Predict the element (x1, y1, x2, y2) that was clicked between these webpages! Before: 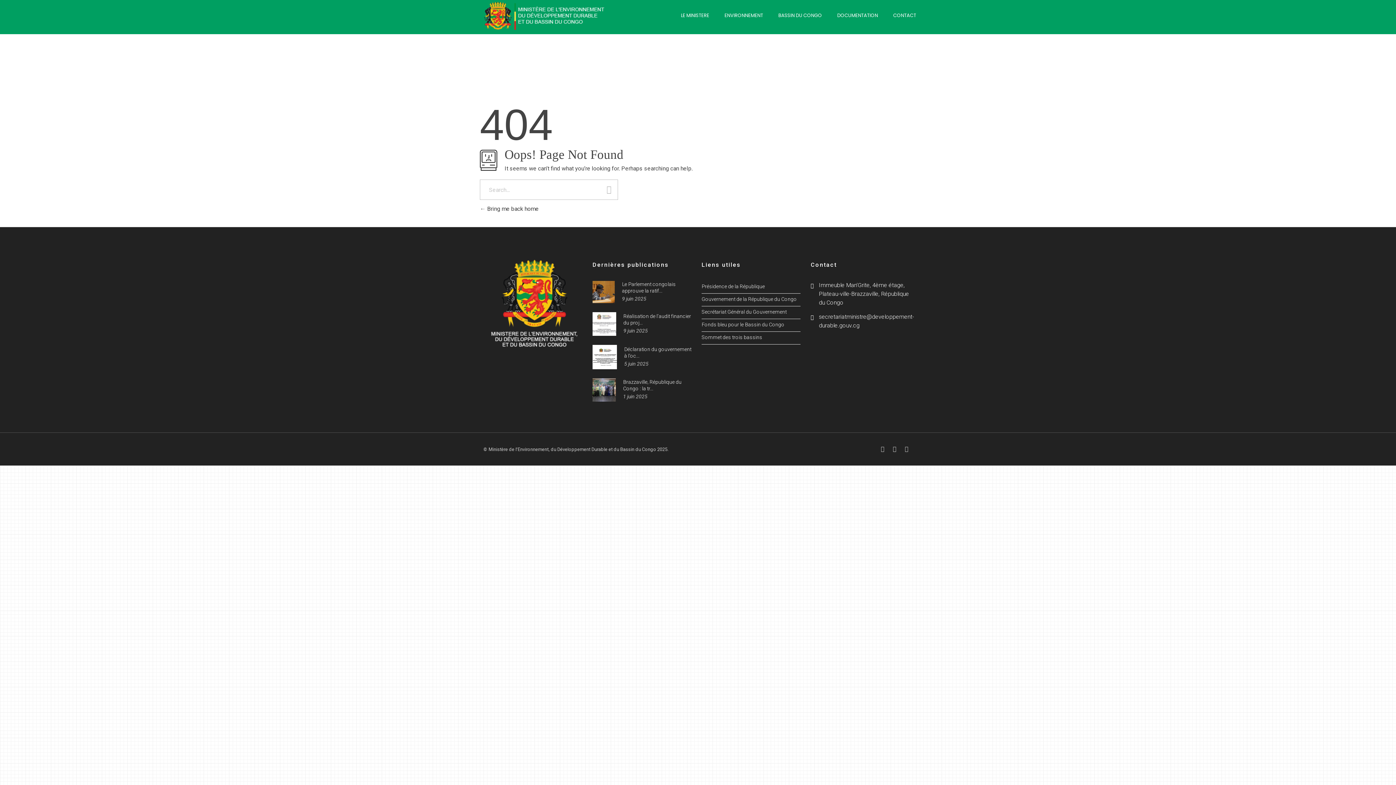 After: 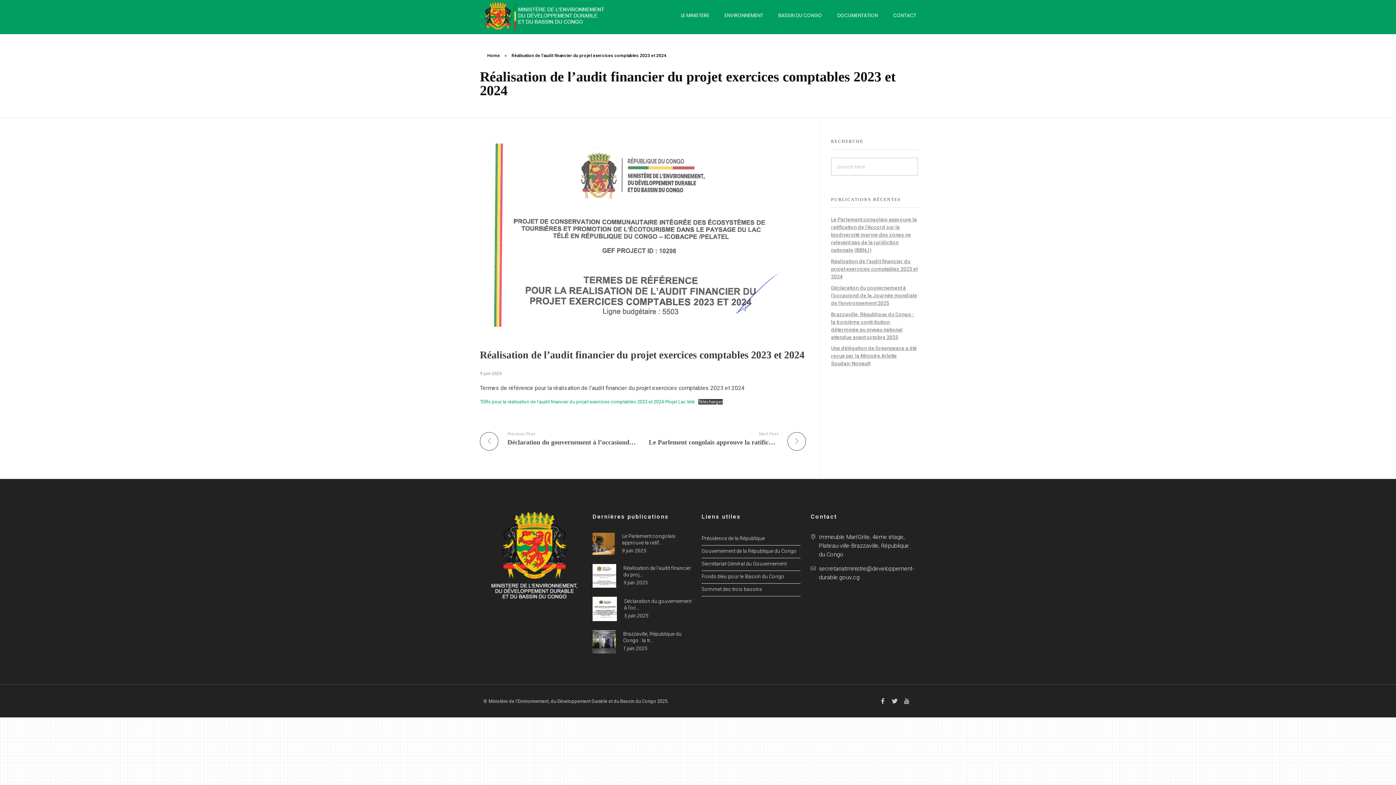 Action: bbox: (592, 312, 616, 336)